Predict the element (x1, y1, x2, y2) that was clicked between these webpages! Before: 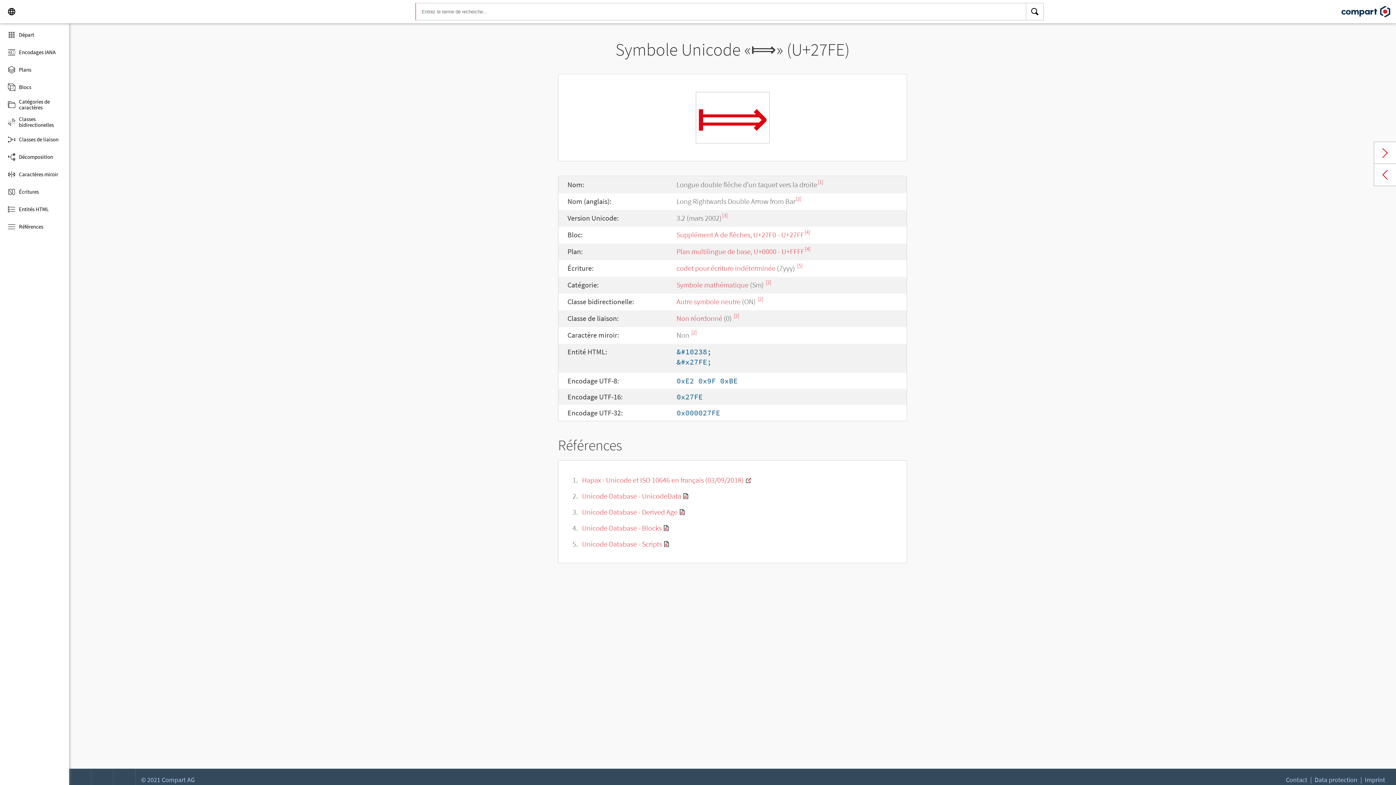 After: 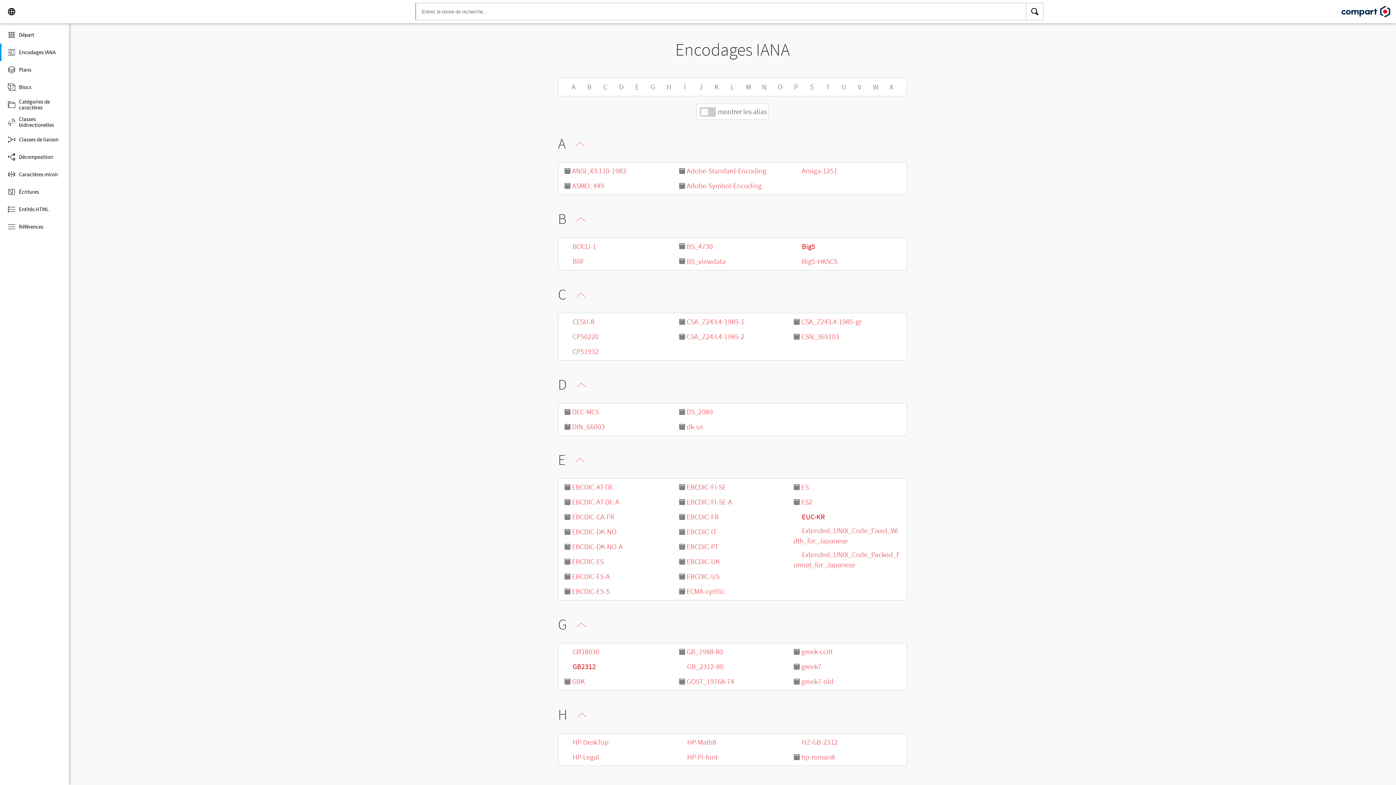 Action: bbox: (0, 43, 69, 61) label: Encodages IANA